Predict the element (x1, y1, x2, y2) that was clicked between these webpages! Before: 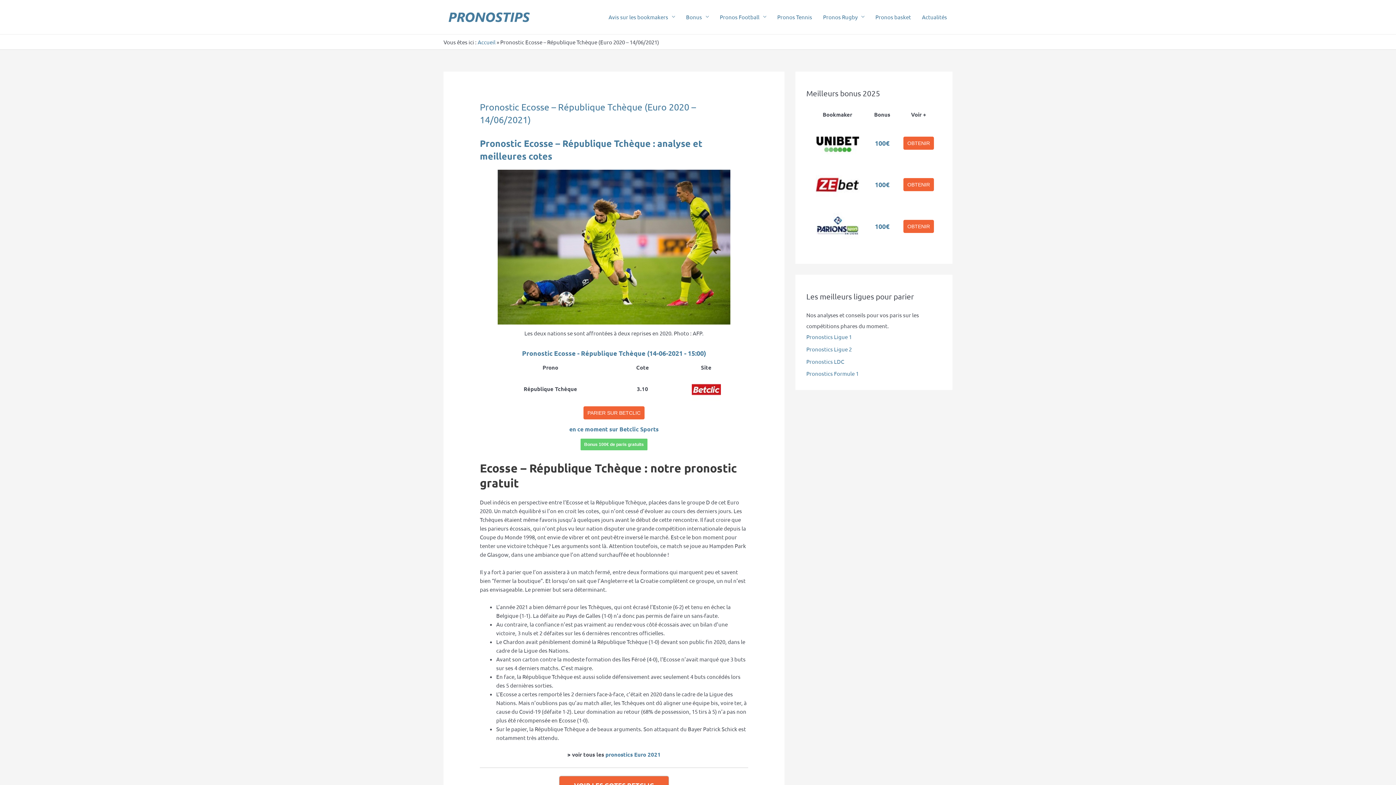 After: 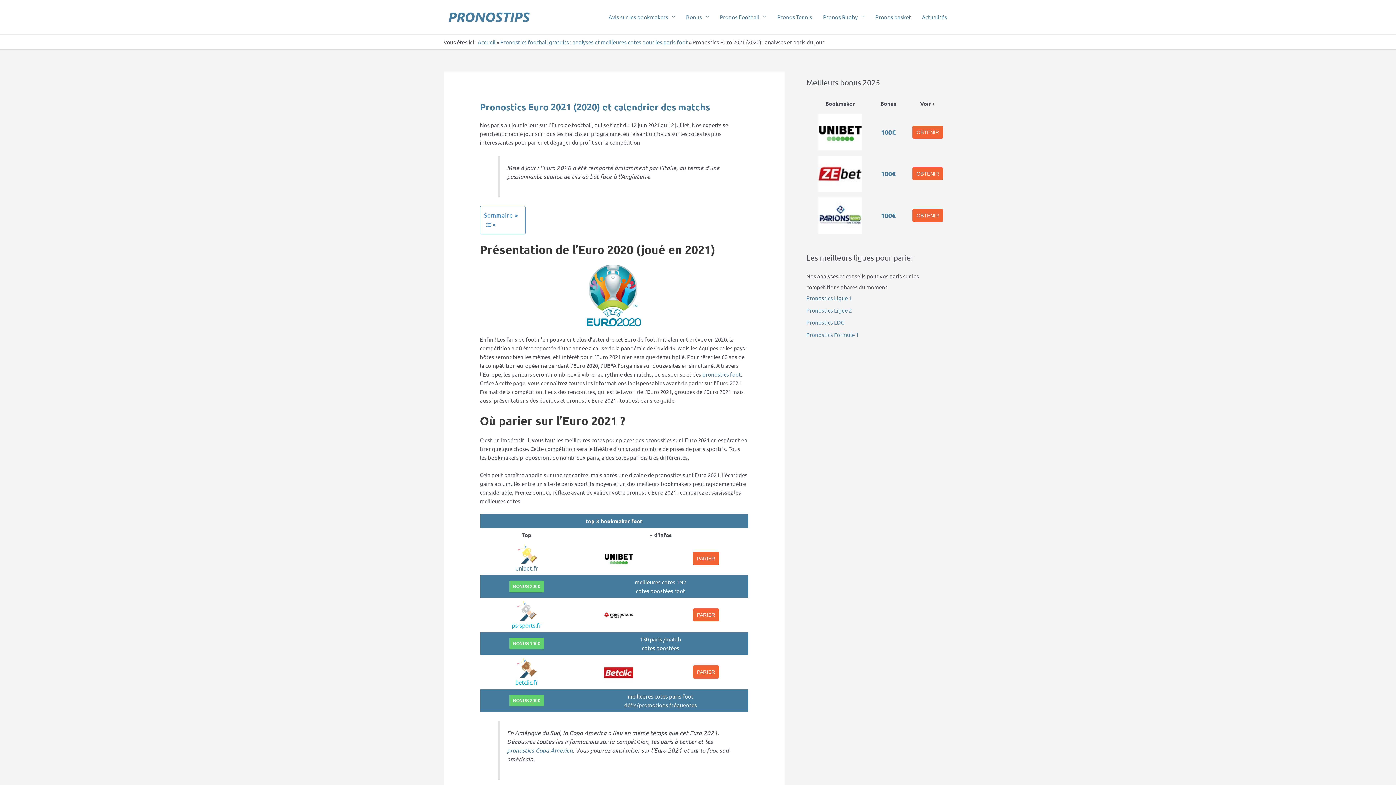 Action: bbox: (605, 751, 660, 758) label: pronostics Euro 2021